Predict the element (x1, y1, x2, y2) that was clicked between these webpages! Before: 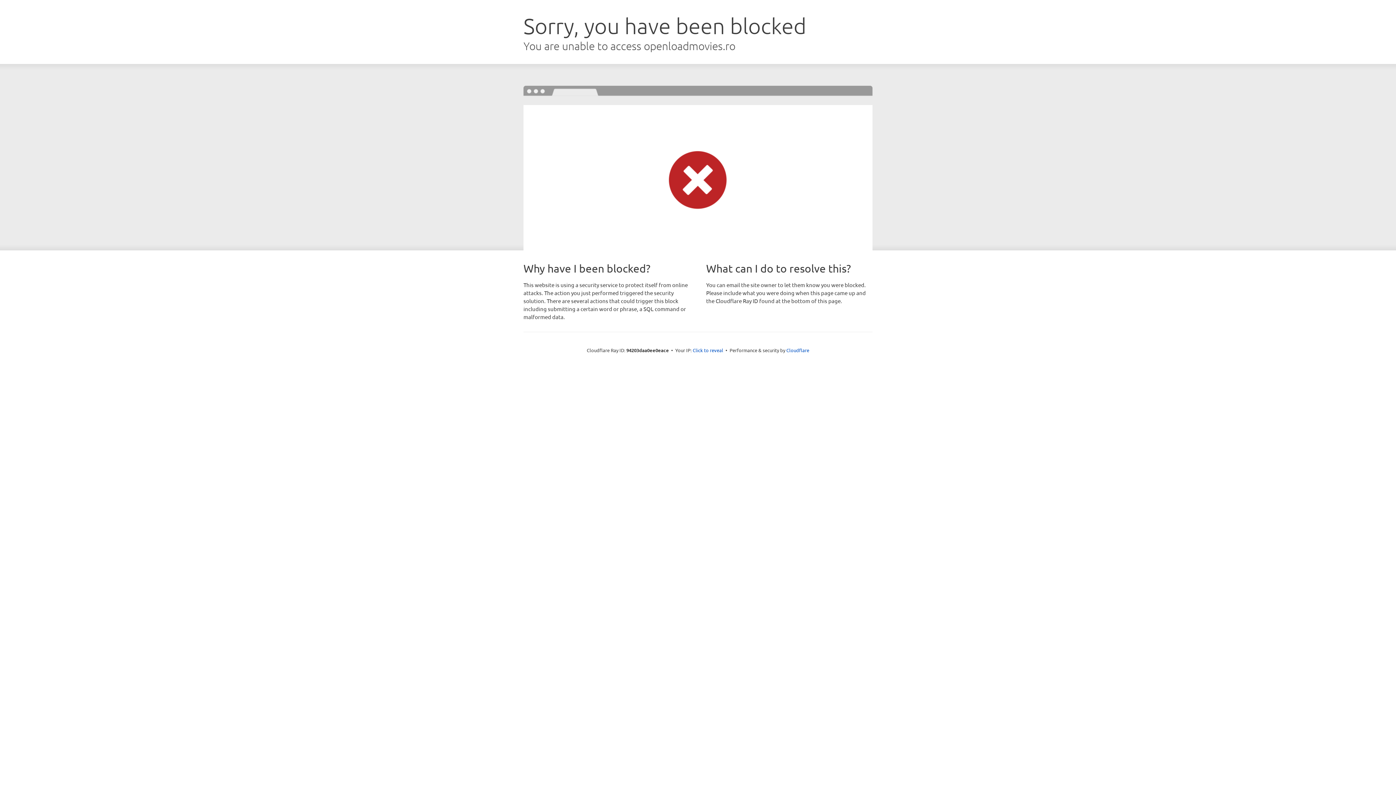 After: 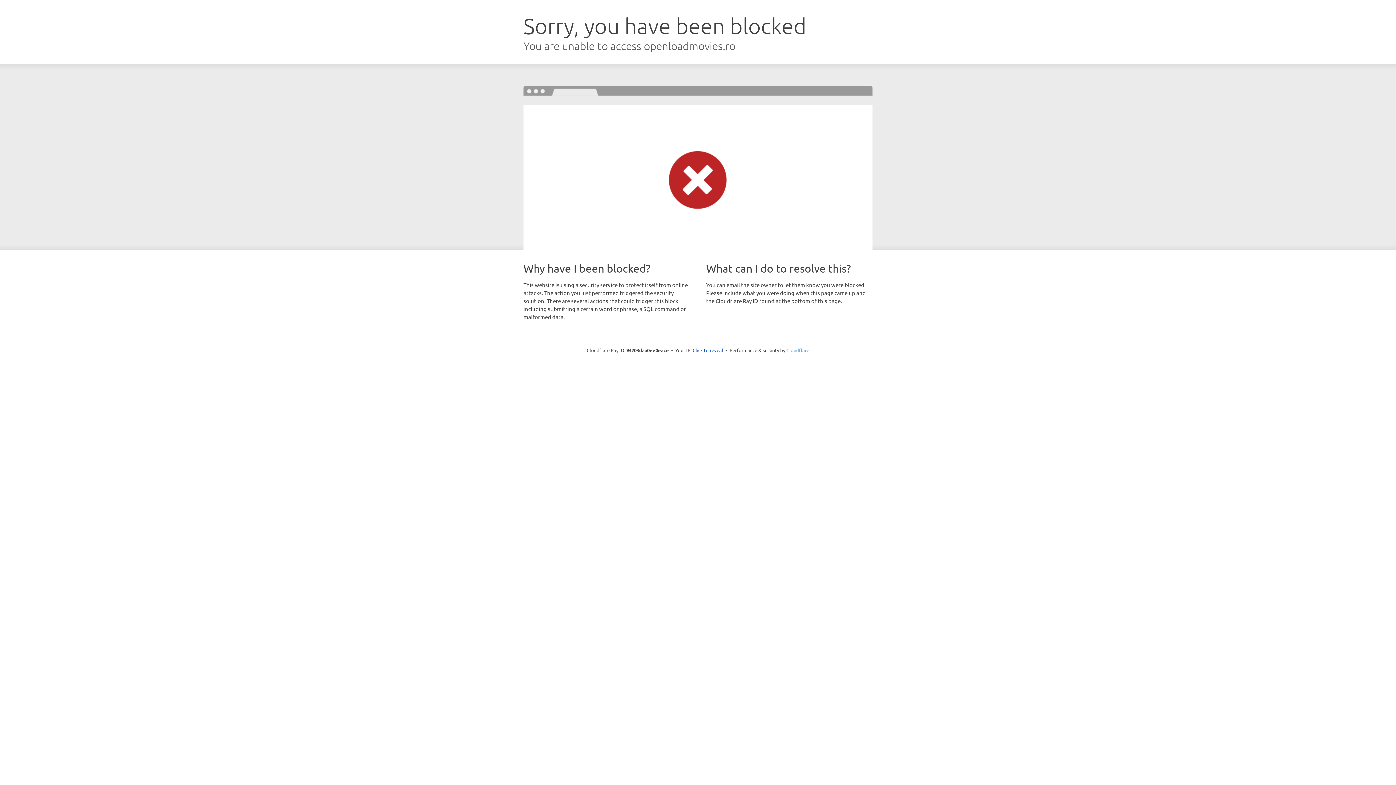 Action: bbox: (786, 347, 809, 353) label: Cloudflare